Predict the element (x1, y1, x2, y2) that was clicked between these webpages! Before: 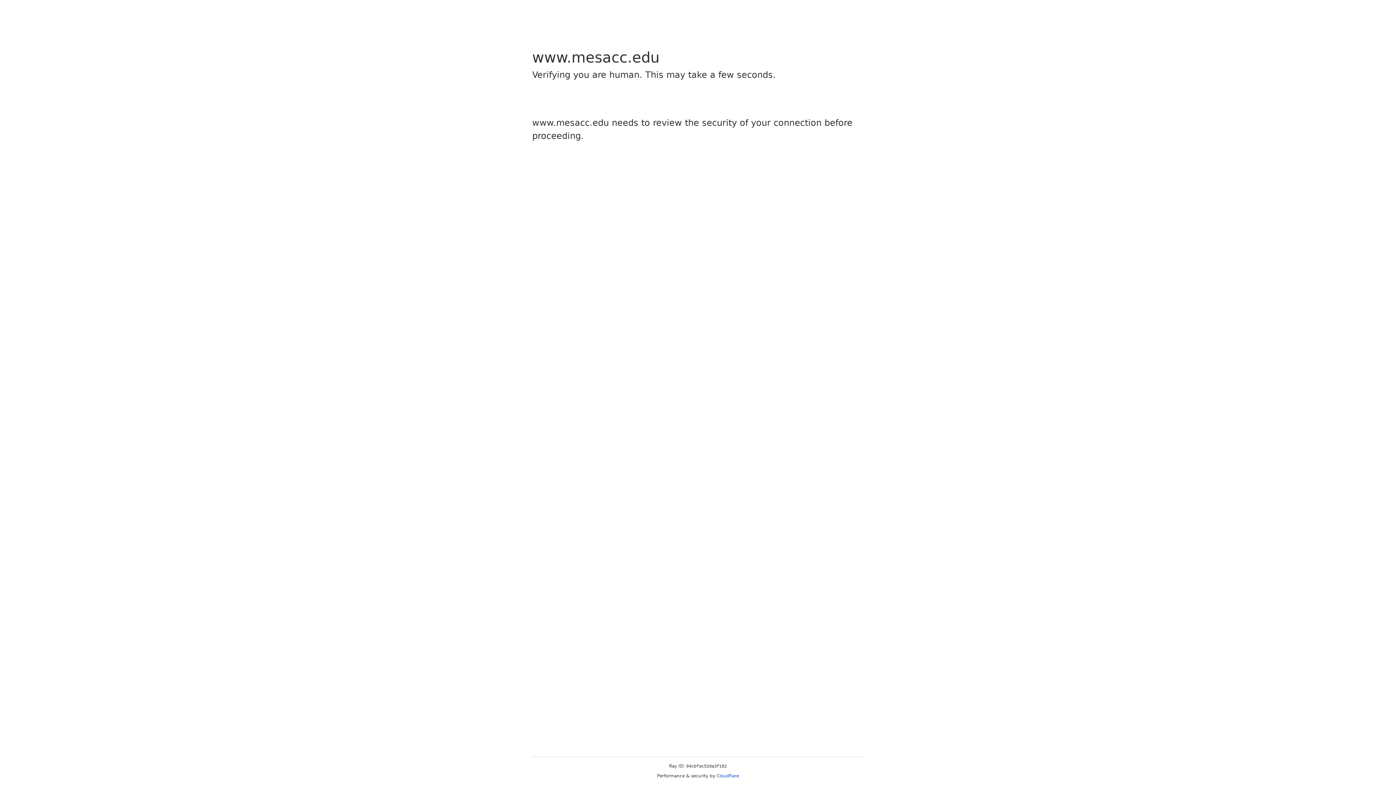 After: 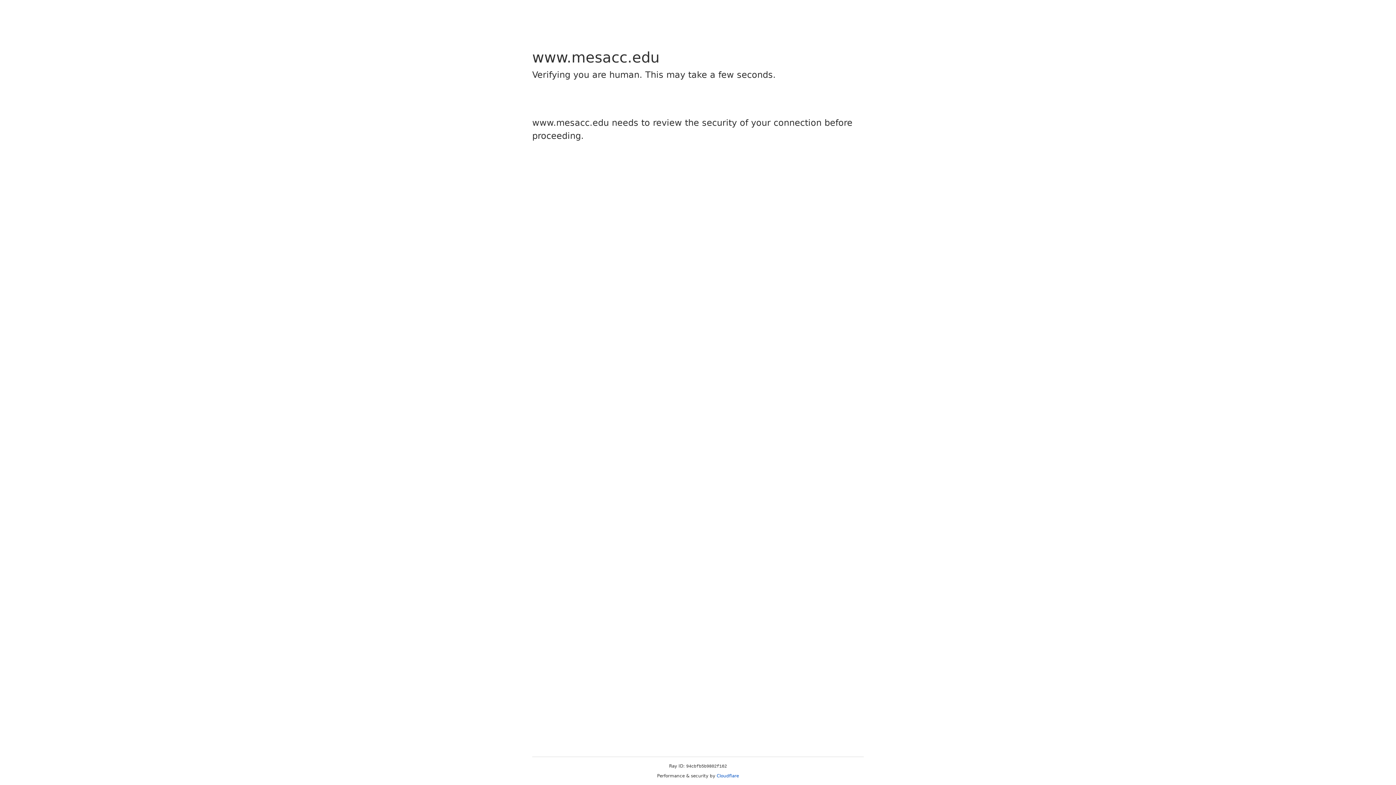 Action: label: Cloudflare bbox: (716, 773, 739, 778)